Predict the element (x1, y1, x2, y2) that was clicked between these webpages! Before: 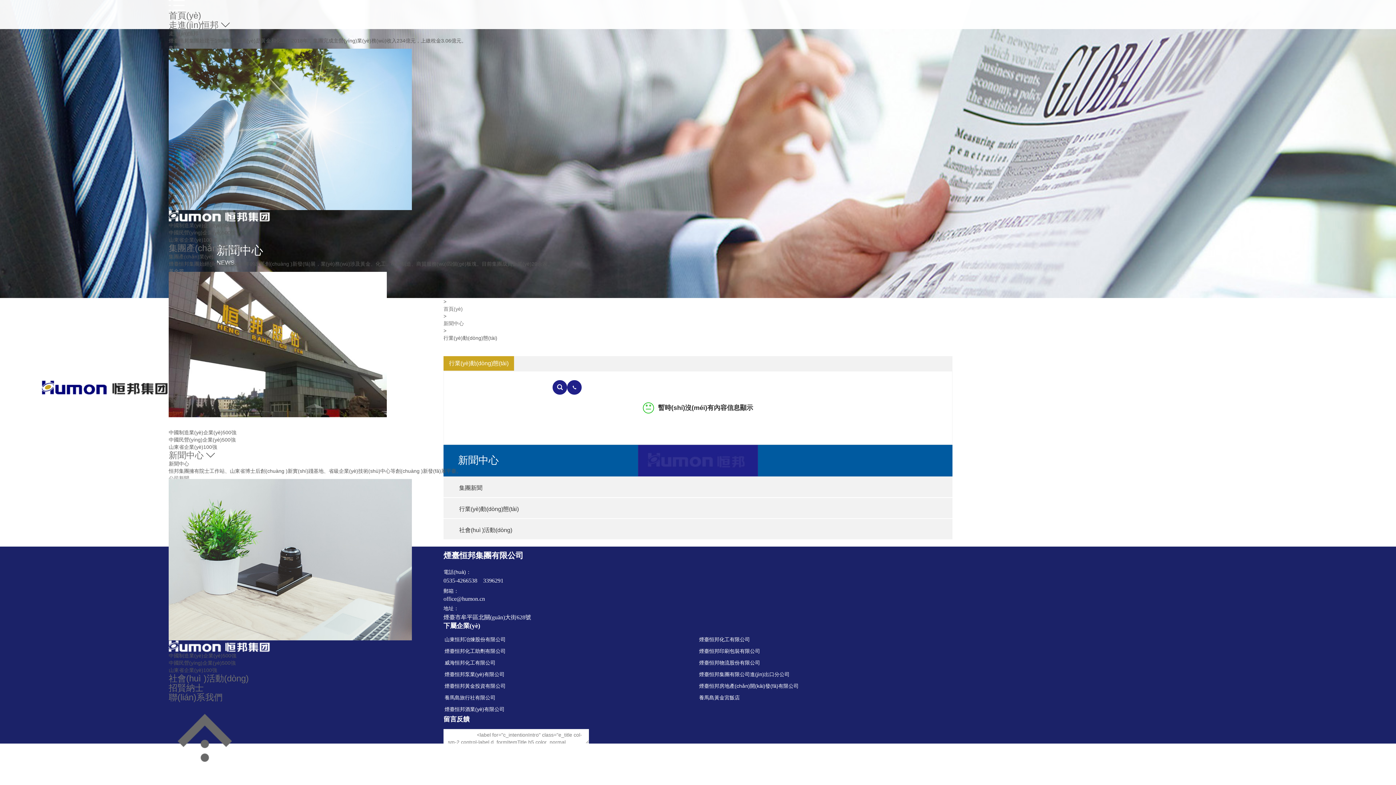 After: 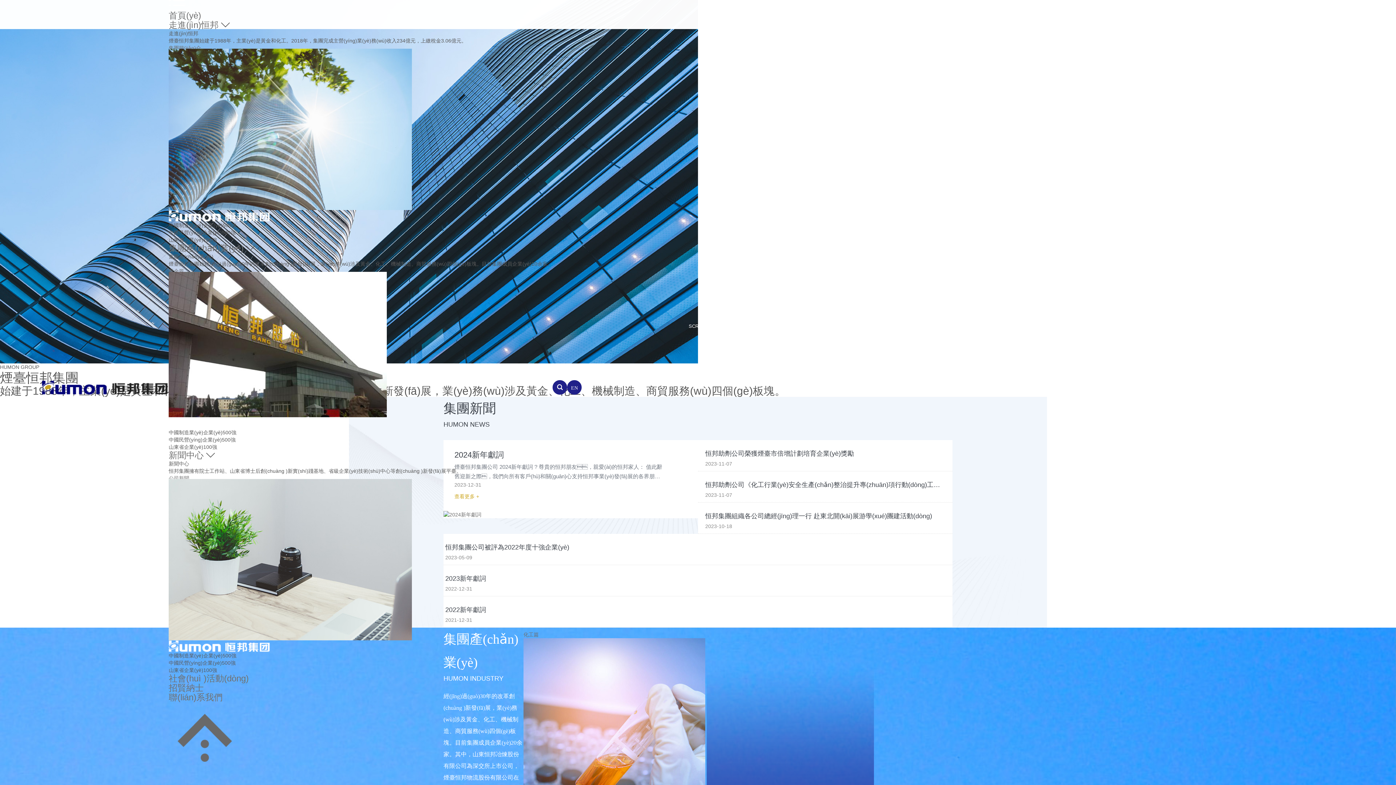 Action: bbox: (41, 380, 168, 394)